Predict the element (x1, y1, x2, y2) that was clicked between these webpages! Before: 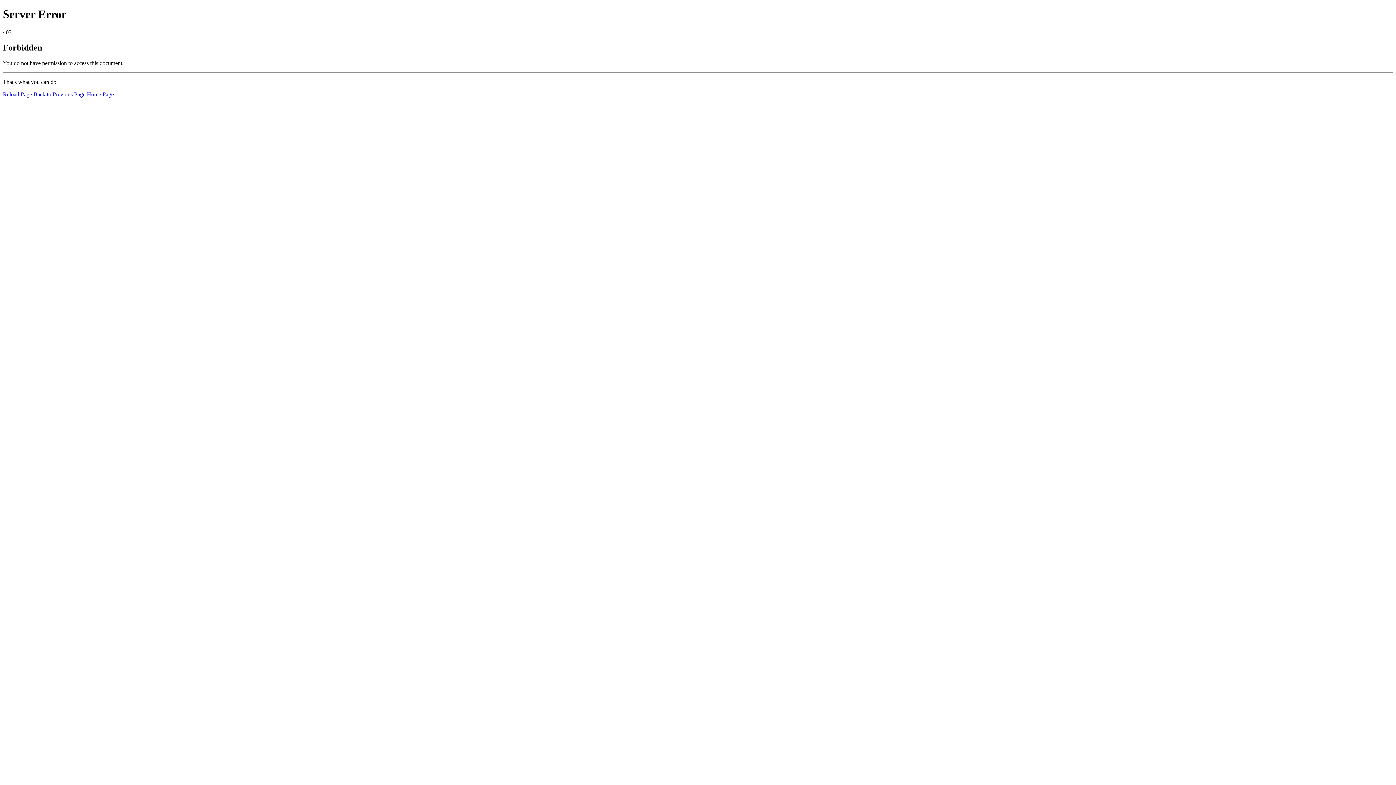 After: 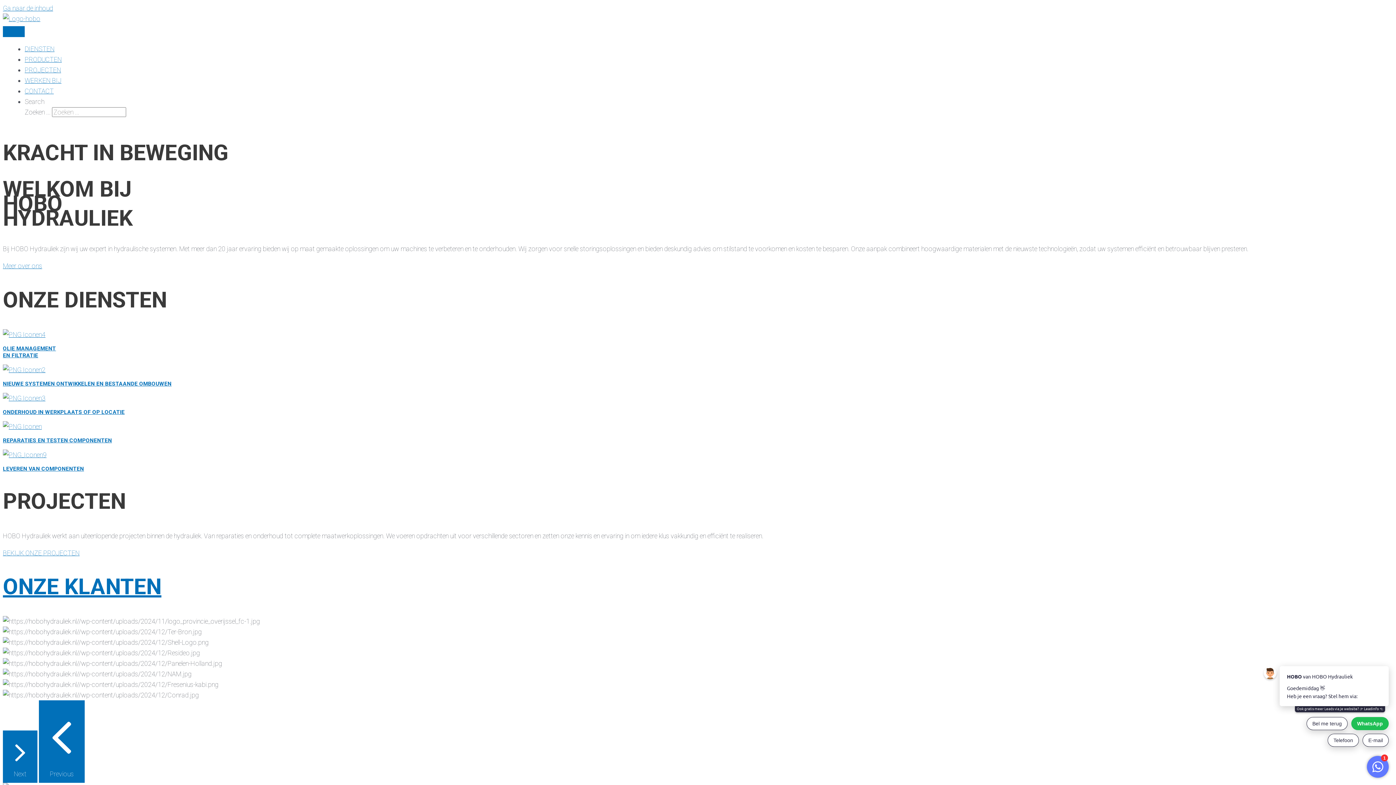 Action: label: Home Page bbox: (86, 91, 113, 97)